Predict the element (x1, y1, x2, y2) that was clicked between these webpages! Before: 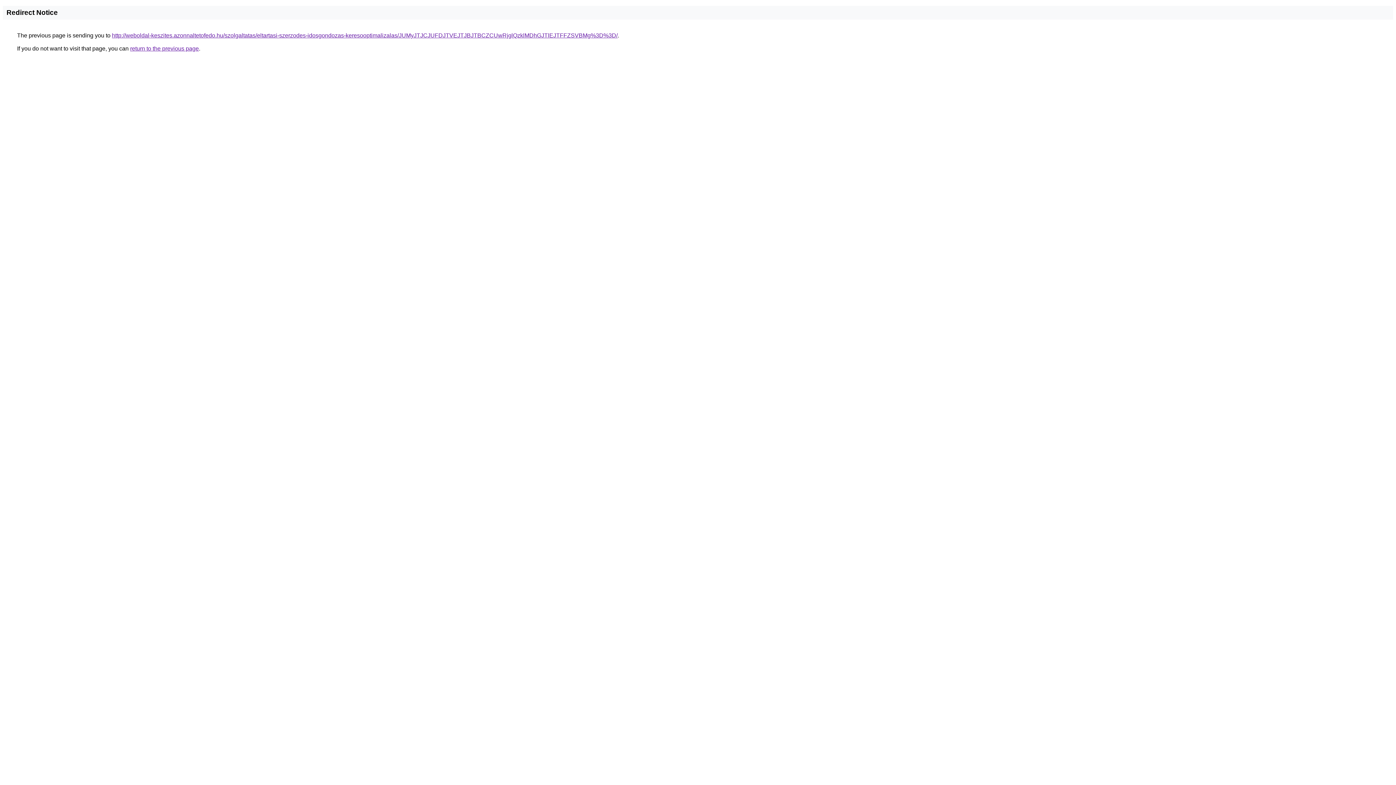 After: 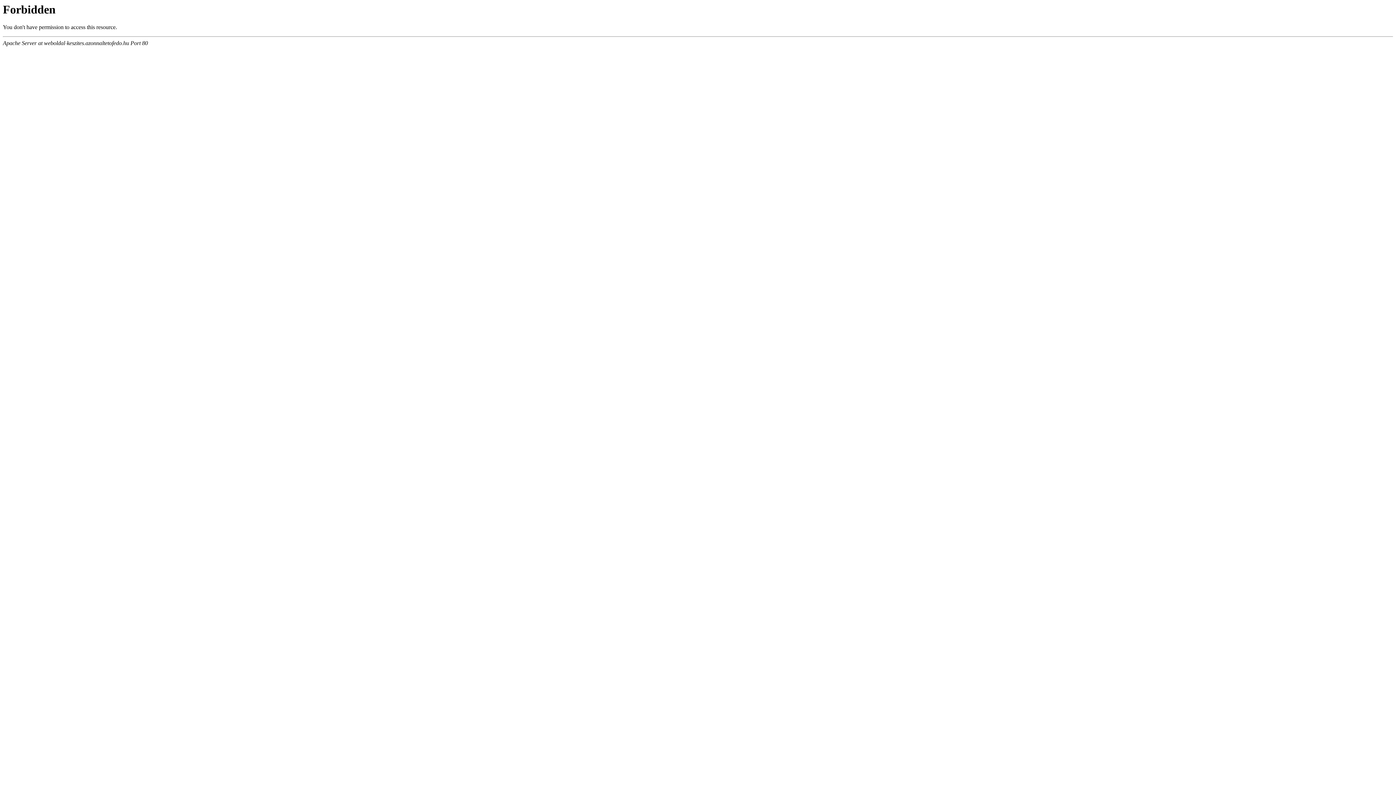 Action: bbox: (112, 32, 617, 38) label: http://weboldal-keszites.azonnaltetofedo.hu/szolgaltatas/eltartasi-szerzodes-idosgondozas-keresooptimalizalas/JUMyJTJCJUFDJTVEJTJBJTBCZCUwRjglQzklMDhGJTlEJTFFZSVBMg%3D%3D/